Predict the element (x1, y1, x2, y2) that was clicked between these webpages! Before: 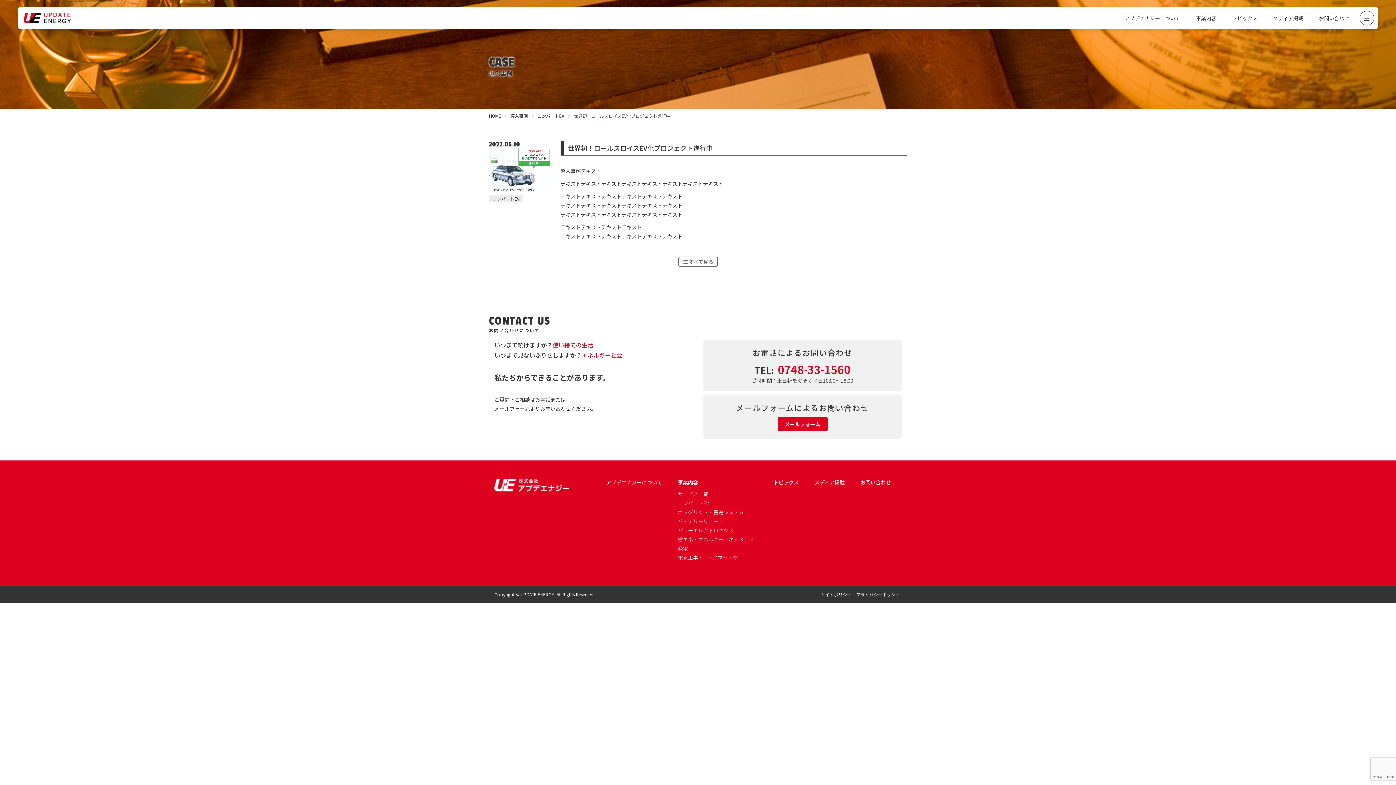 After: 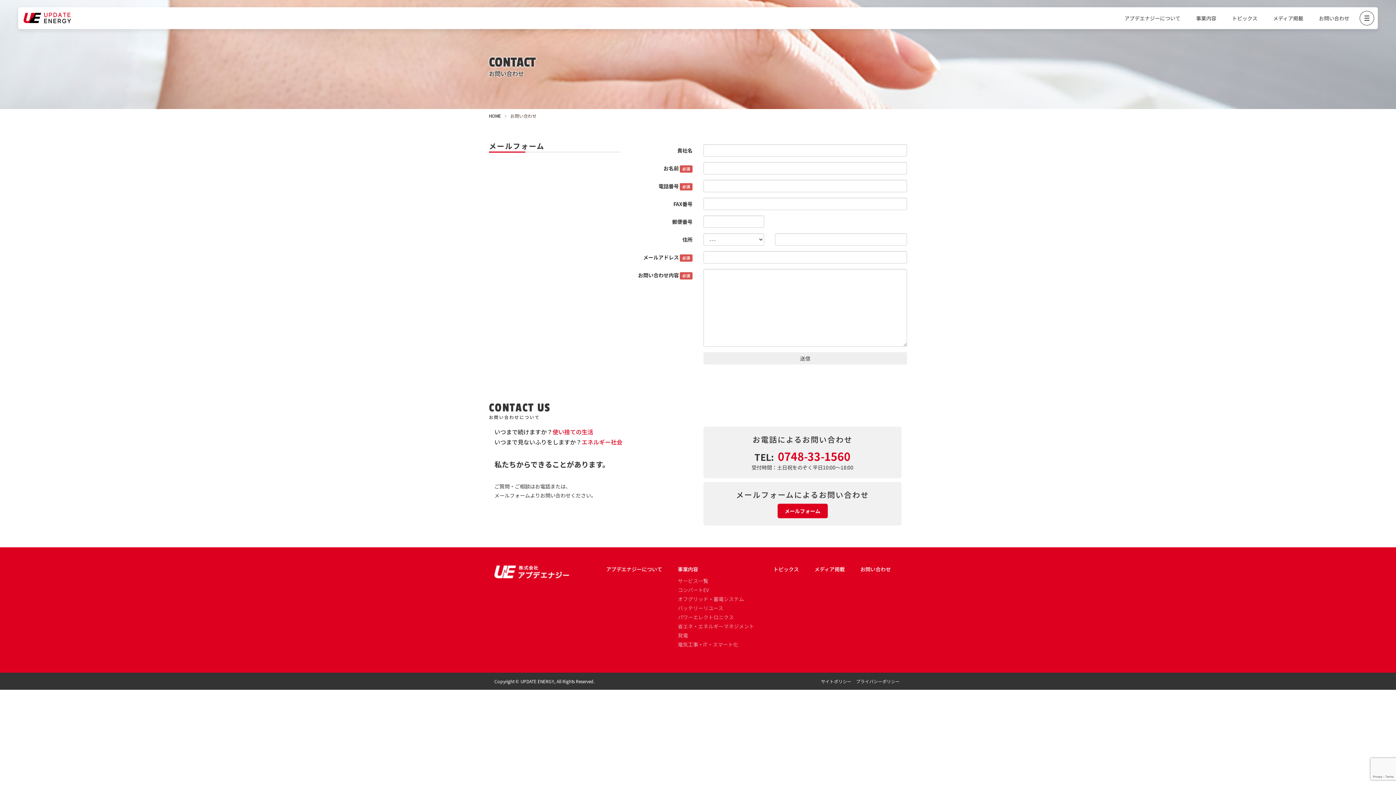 Action: label: お問い合わせ bbox: (1313, 14, 1355, 21)